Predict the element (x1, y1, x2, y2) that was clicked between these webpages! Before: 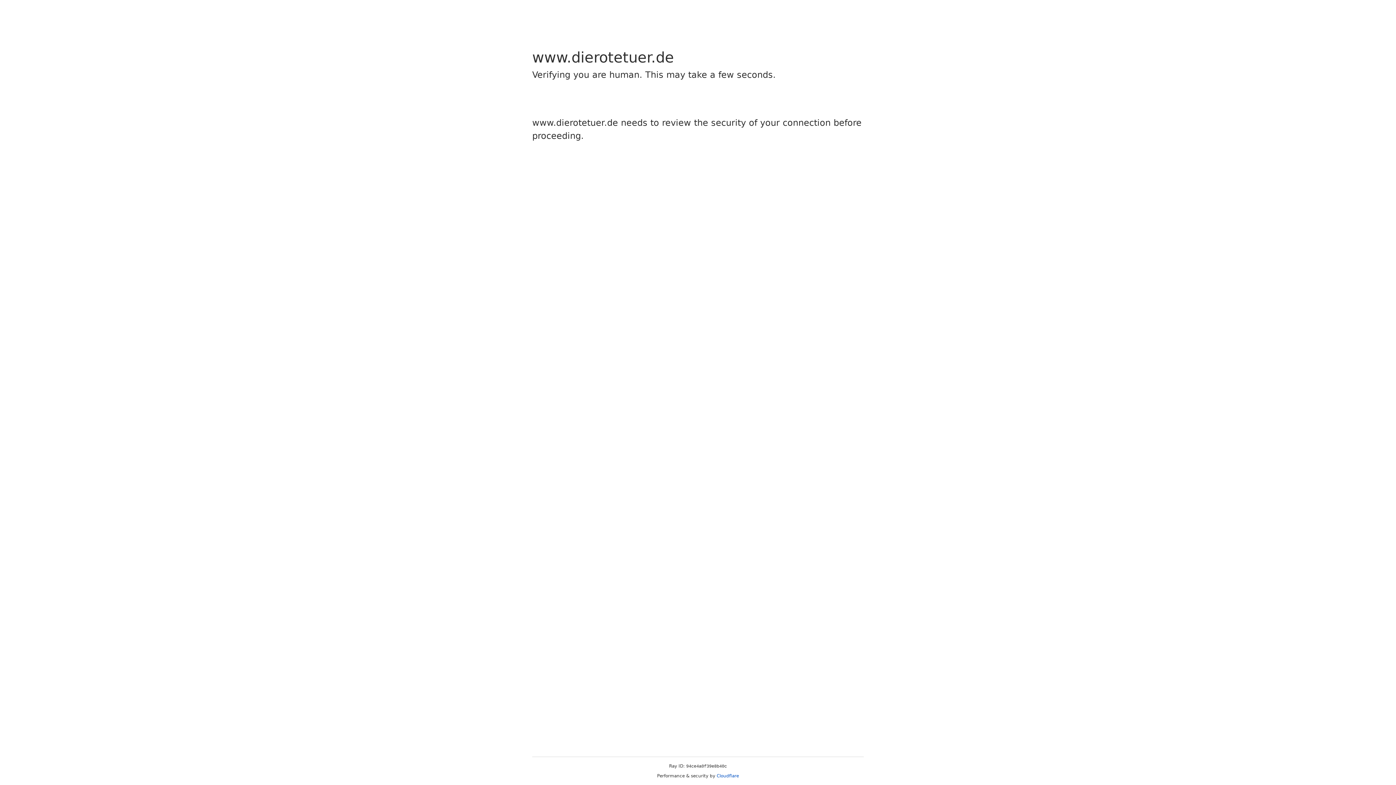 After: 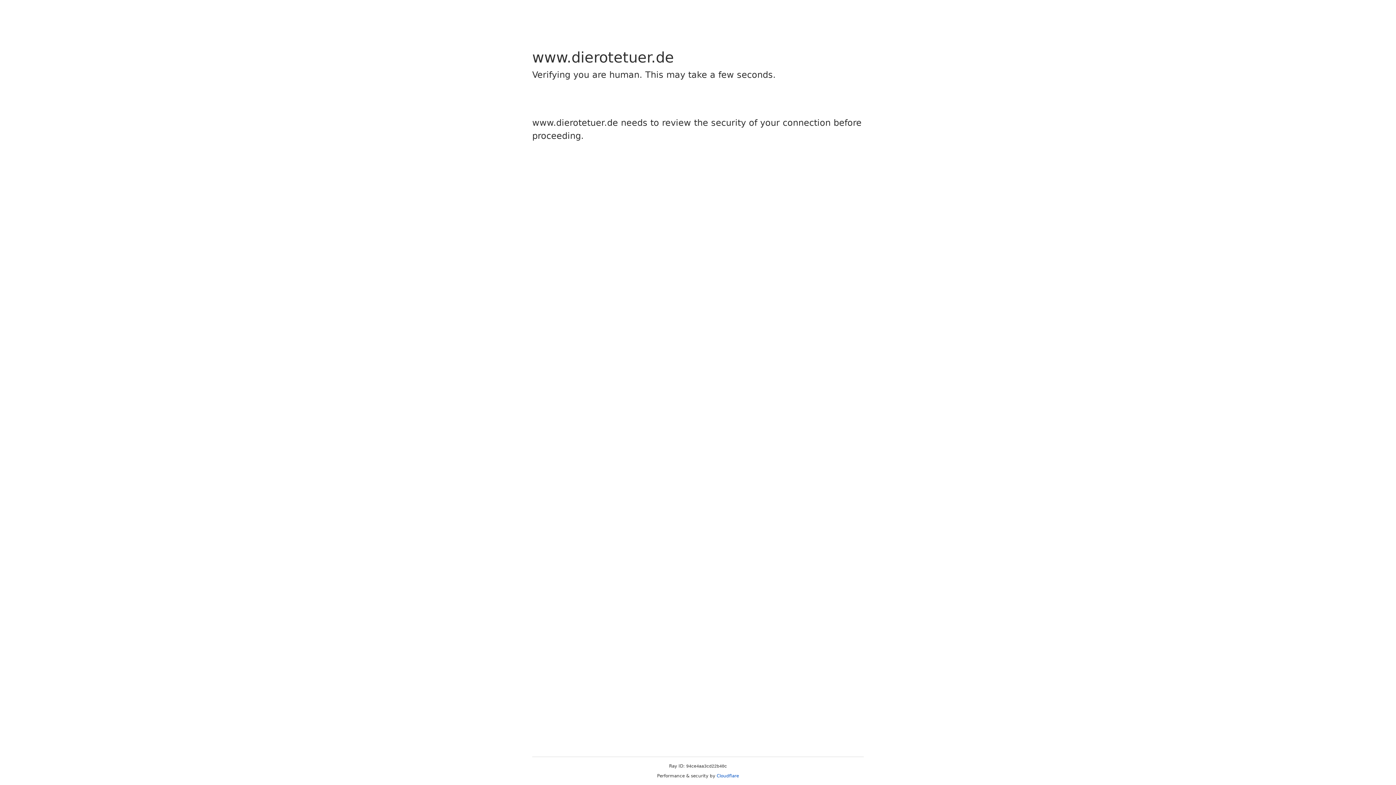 Action: label: Cloudflare bbox: (716, 773, 739, 778)